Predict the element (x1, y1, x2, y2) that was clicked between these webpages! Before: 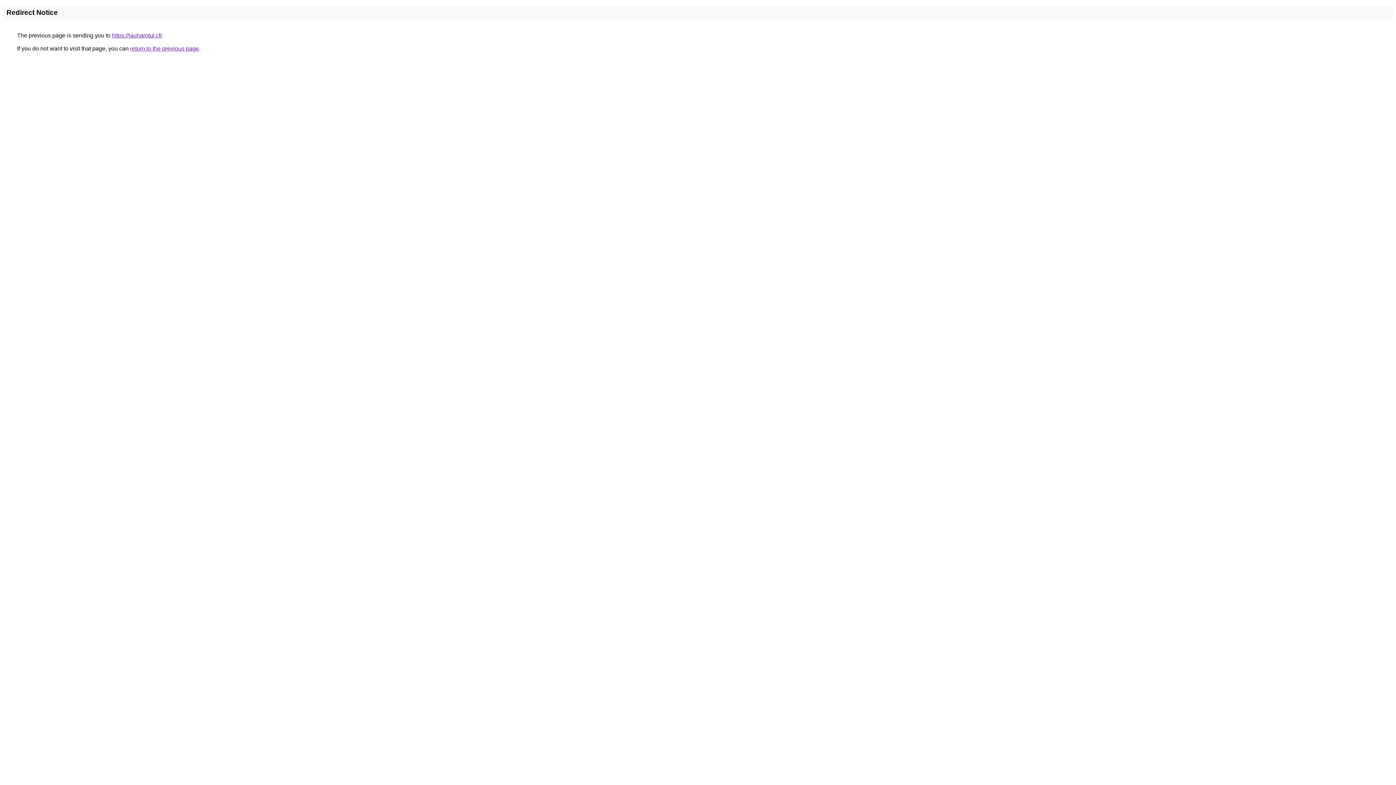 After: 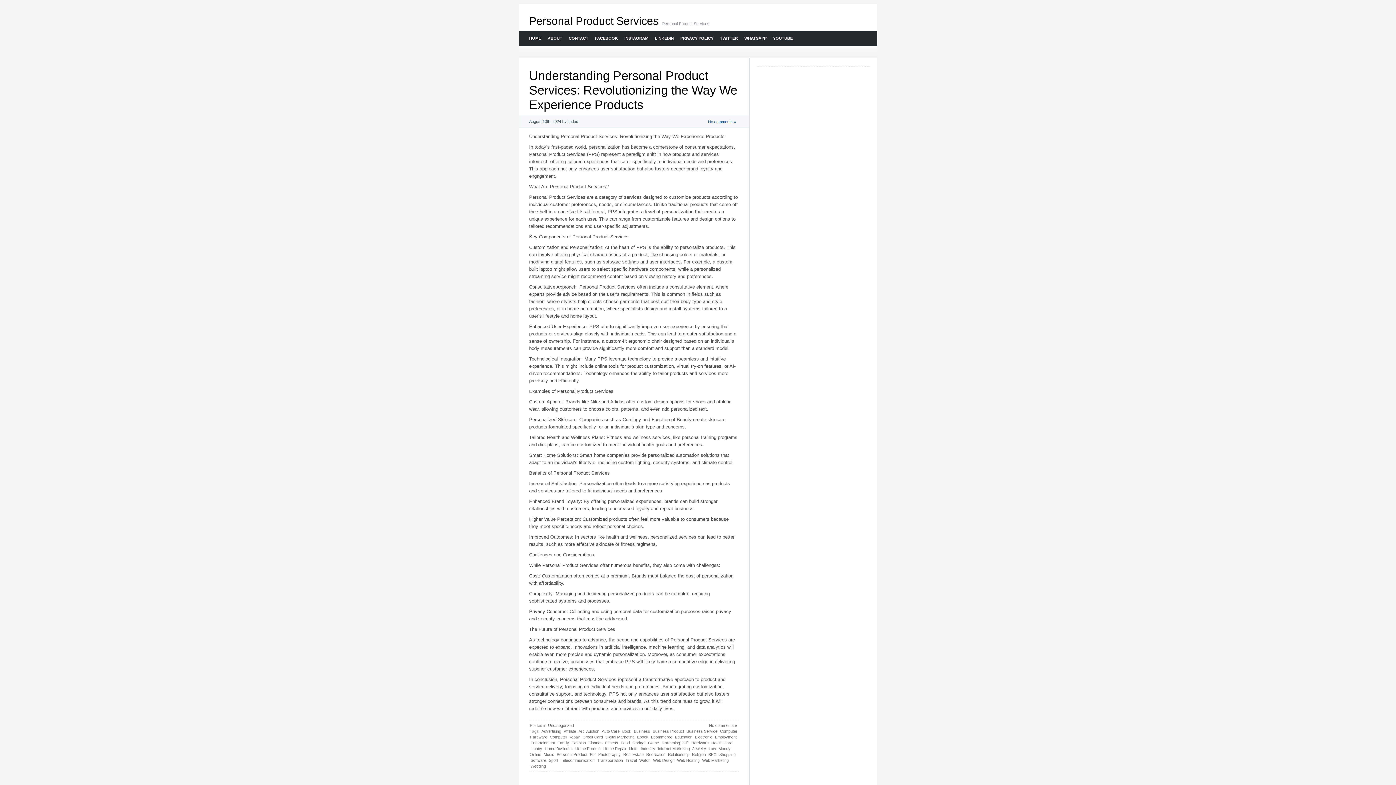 Action: bbox: (112, 32, 161, 38) label: https://jauharotul.cf/